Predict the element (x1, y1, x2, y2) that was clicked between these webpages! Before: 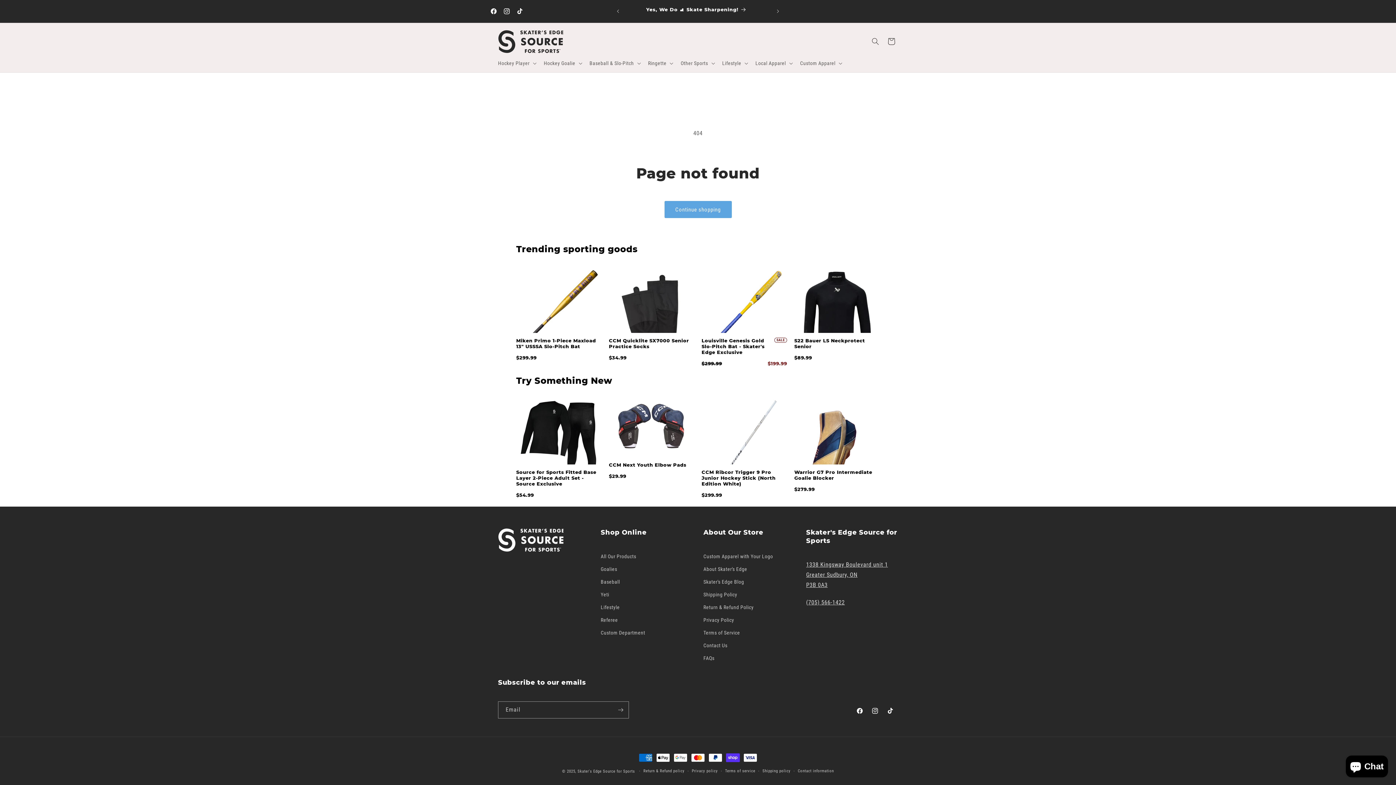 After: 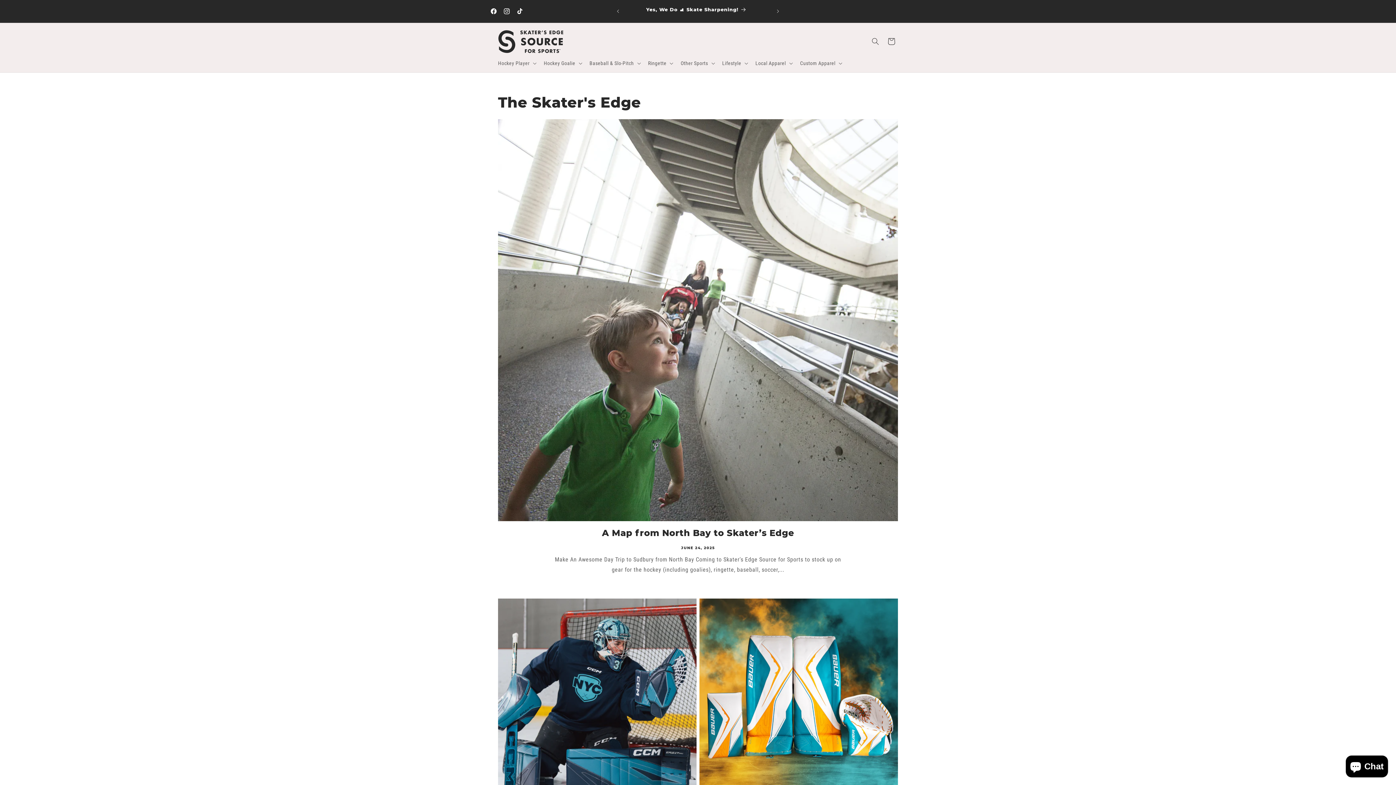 Action: bbox: (703, 576, 744, 588) label: Skater's Edge Blog